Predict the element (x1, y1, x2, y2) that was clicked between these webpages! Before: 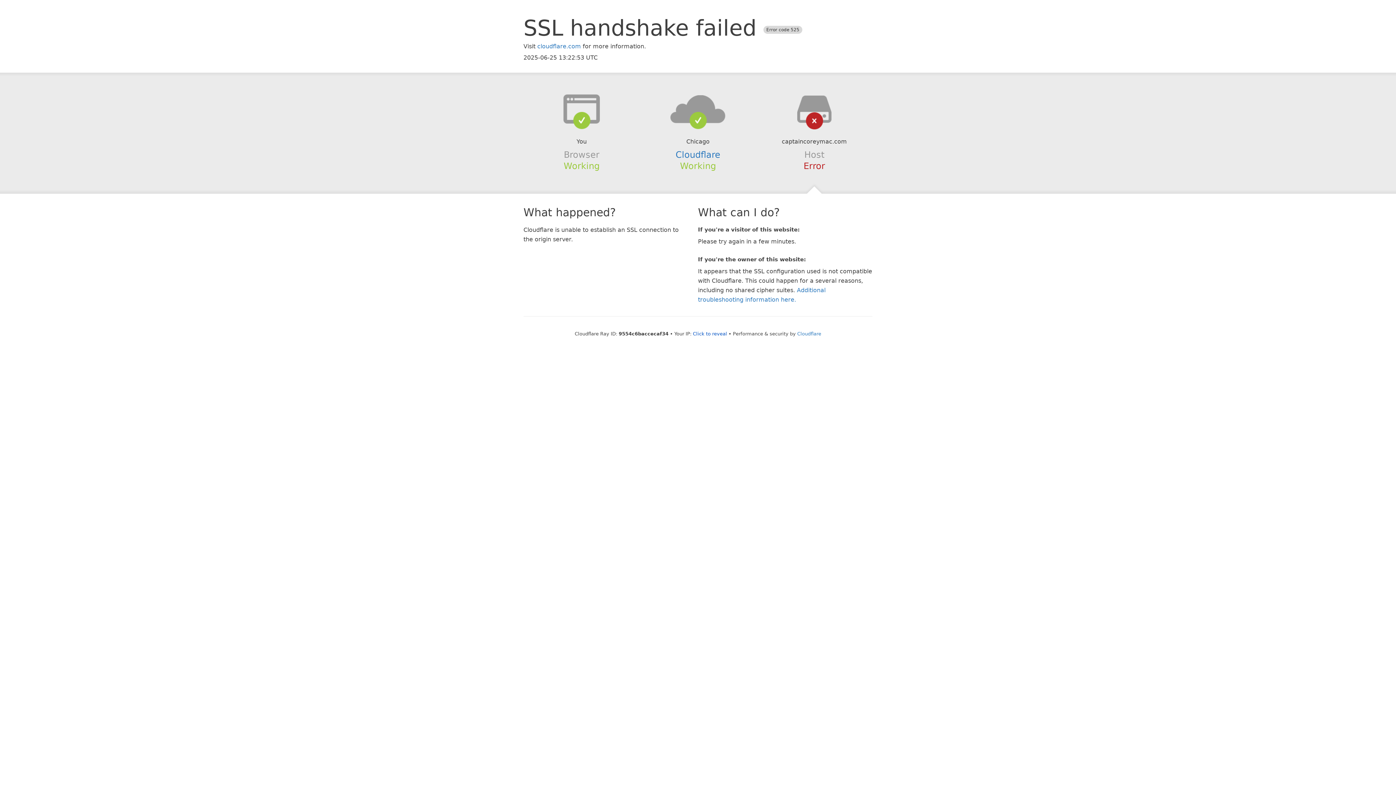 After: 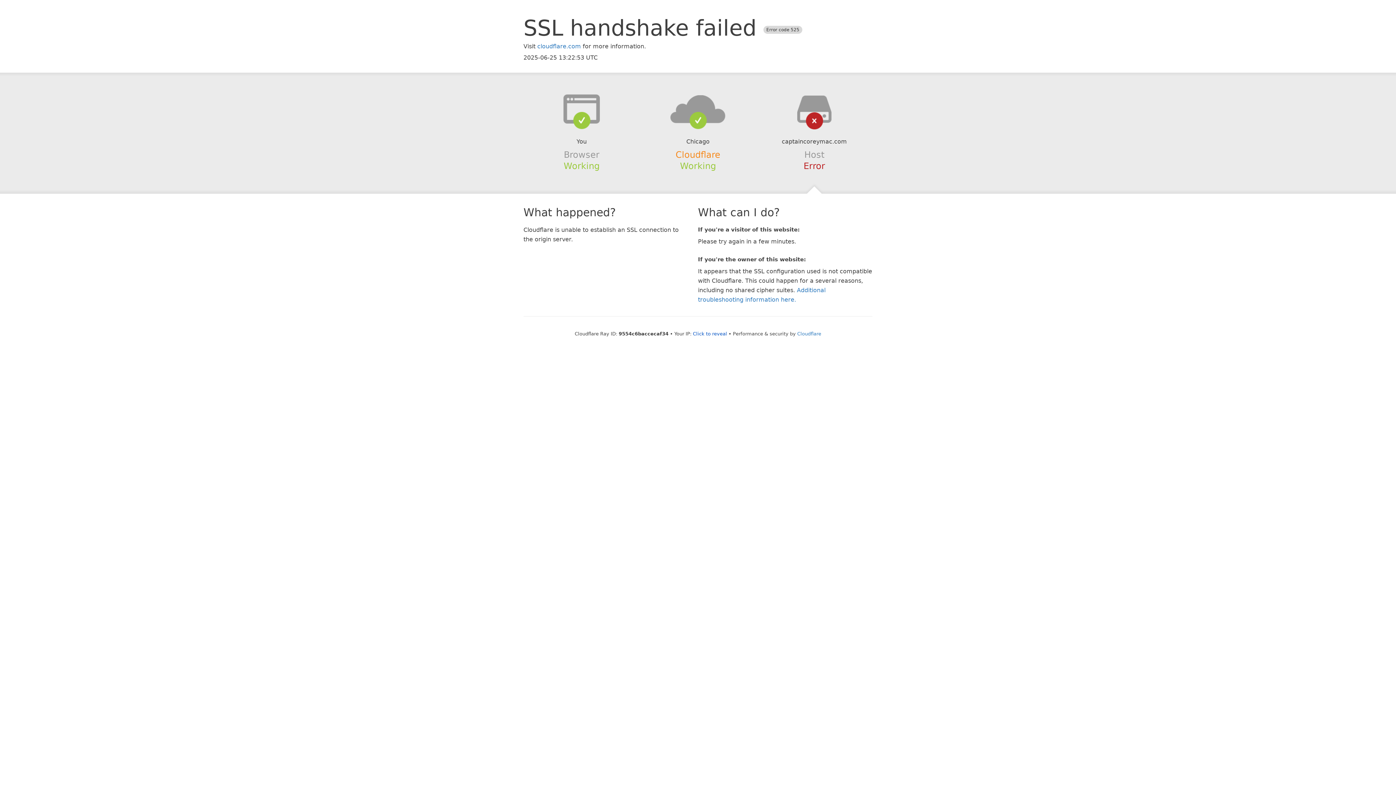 Action: label: Cloudflare bbox: (675, 149, 720, 159)